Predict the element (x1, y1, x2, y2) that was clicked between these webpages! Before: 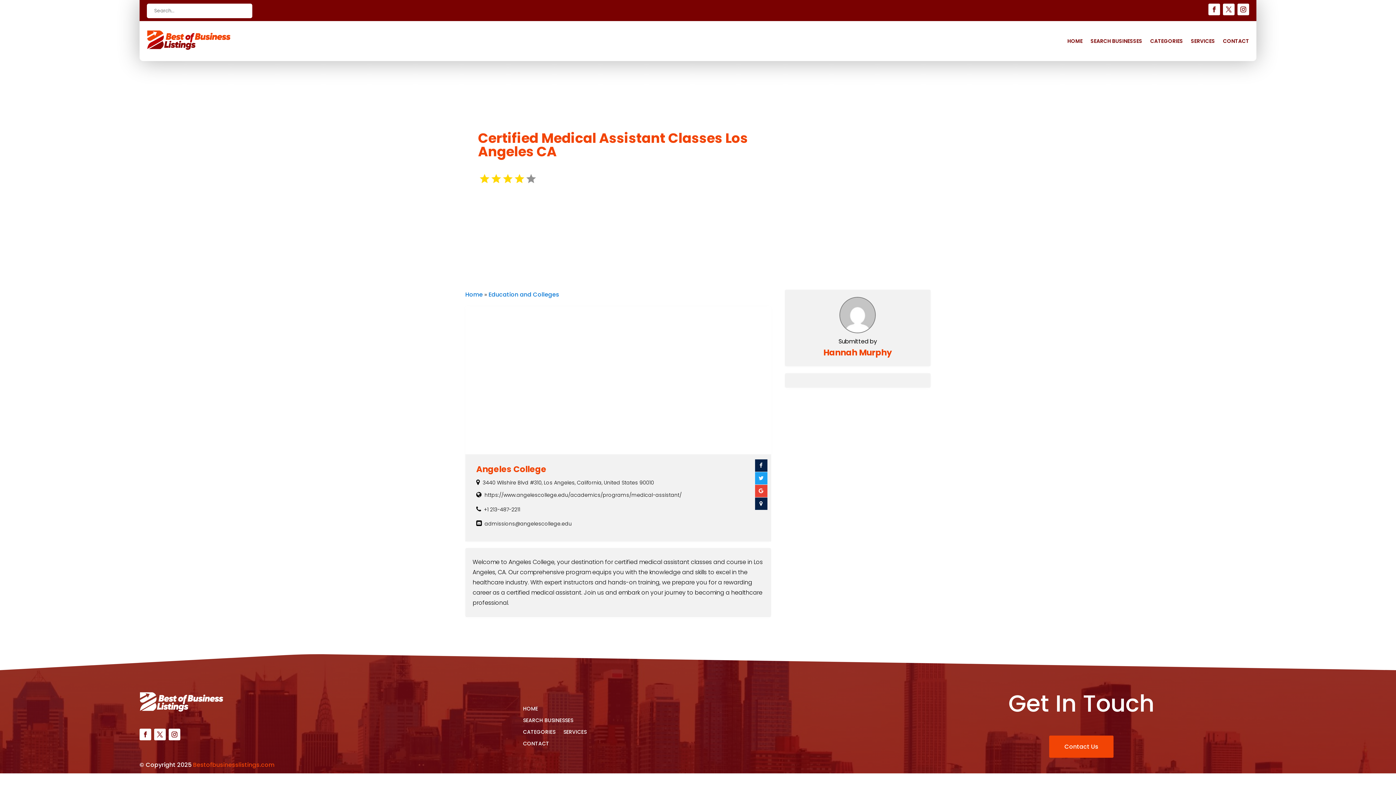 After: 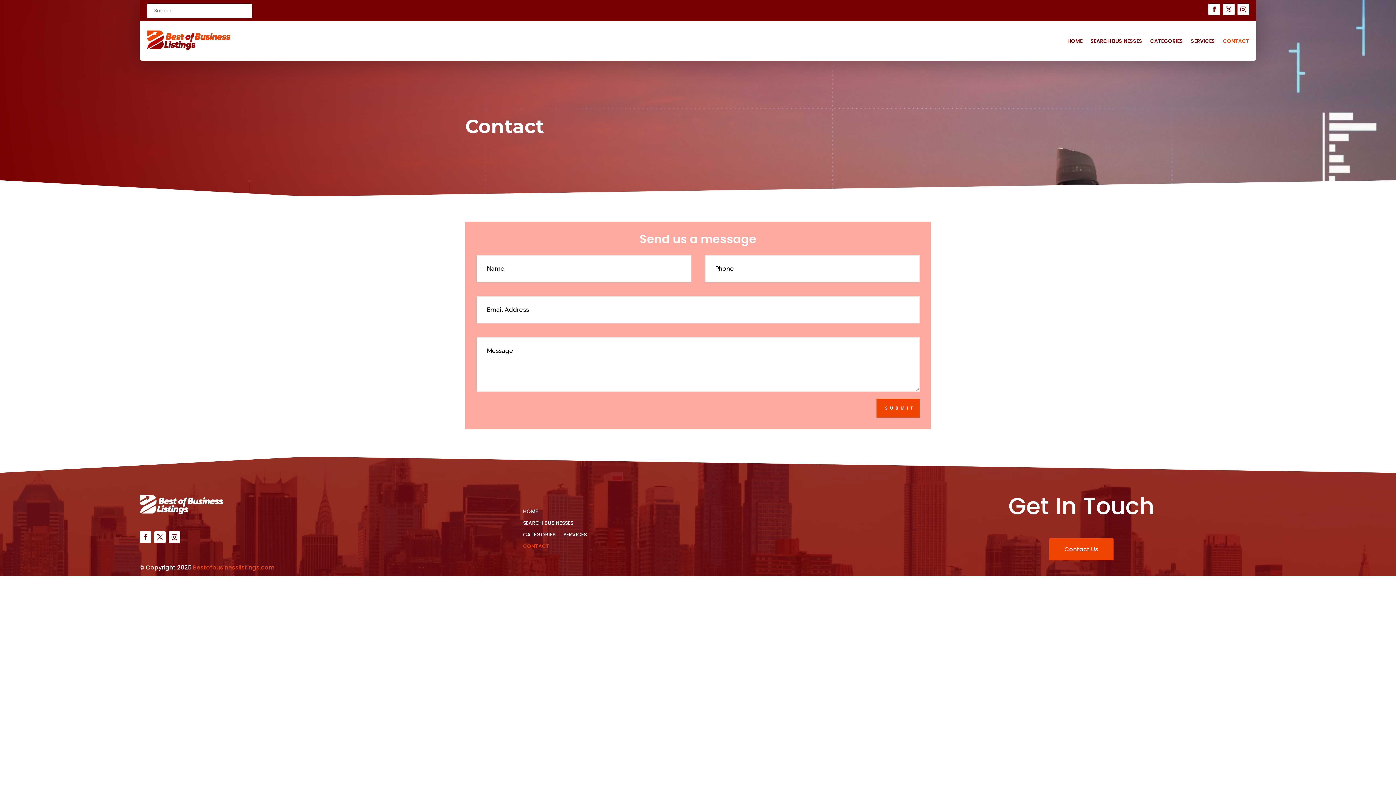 Action: label: CONTACT bbox: (523, 741, 549, 749)